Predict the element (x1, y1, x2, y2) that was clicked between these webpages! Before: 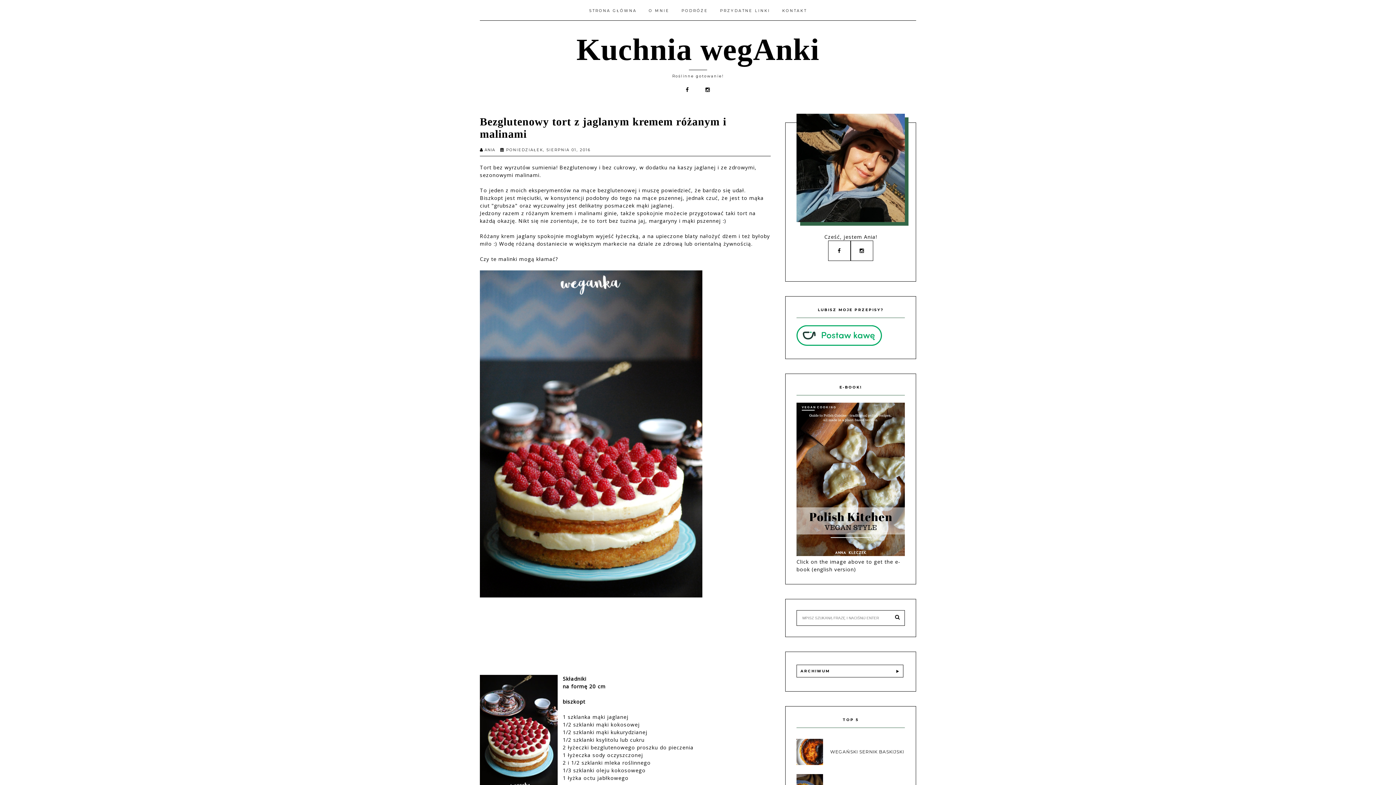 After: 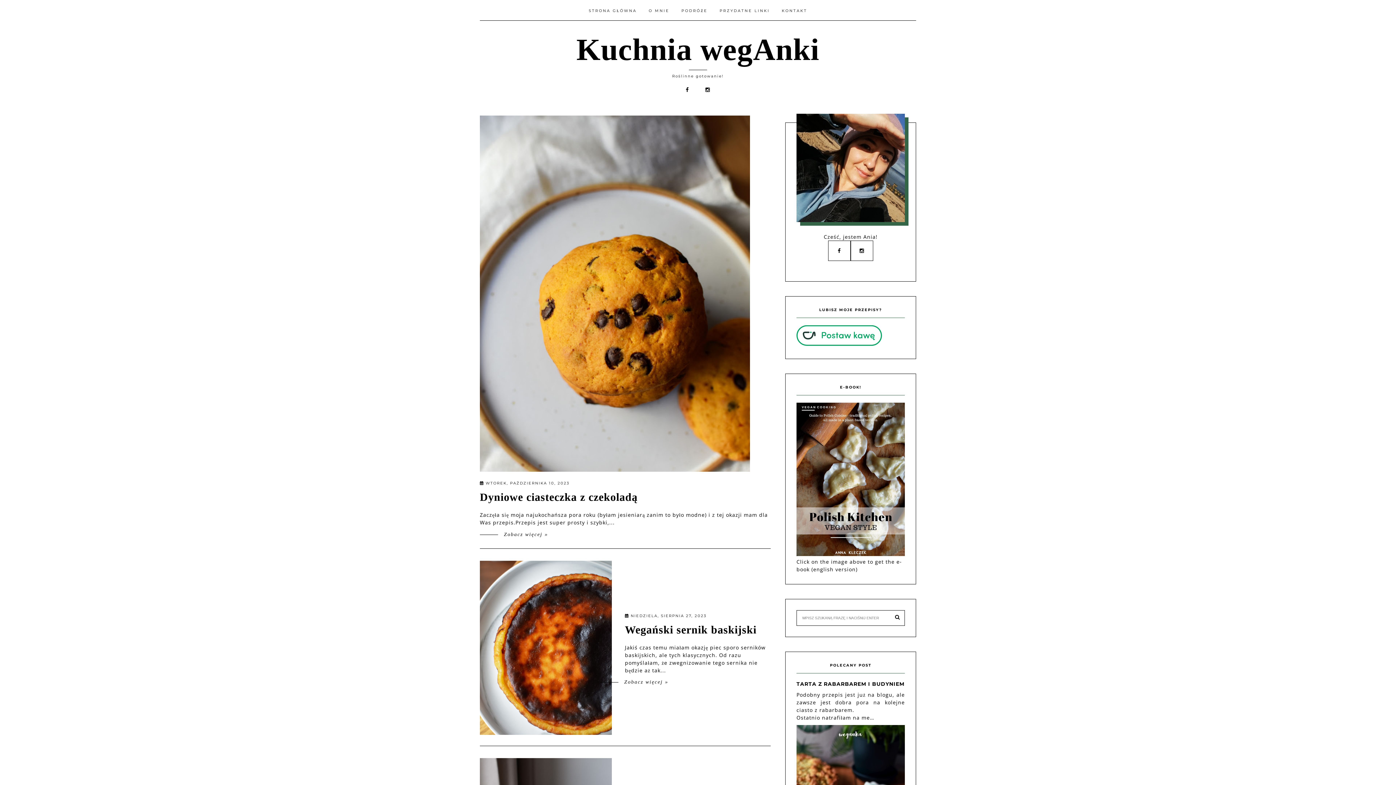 Action: bbox: (576, 32, 819, 66) label: Kuchnia wegAnki